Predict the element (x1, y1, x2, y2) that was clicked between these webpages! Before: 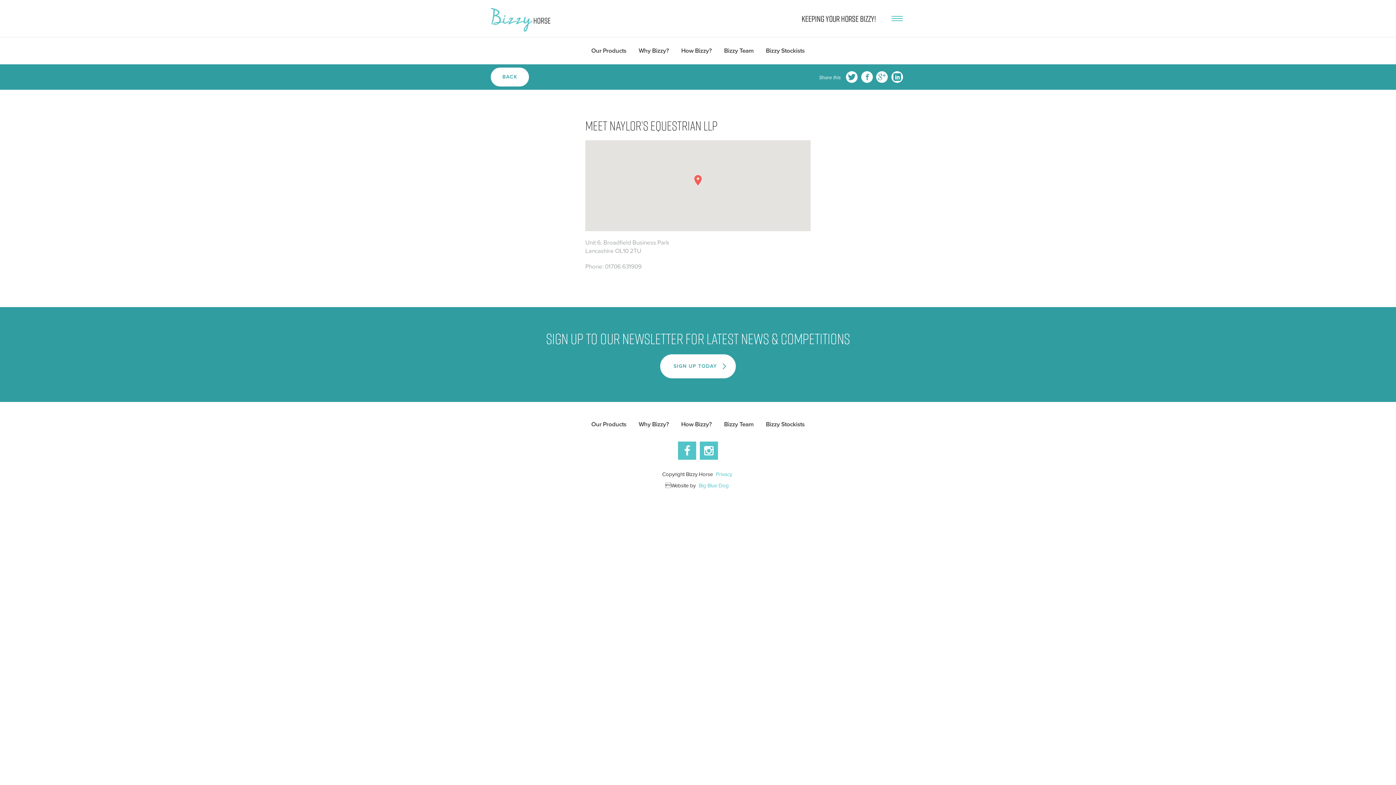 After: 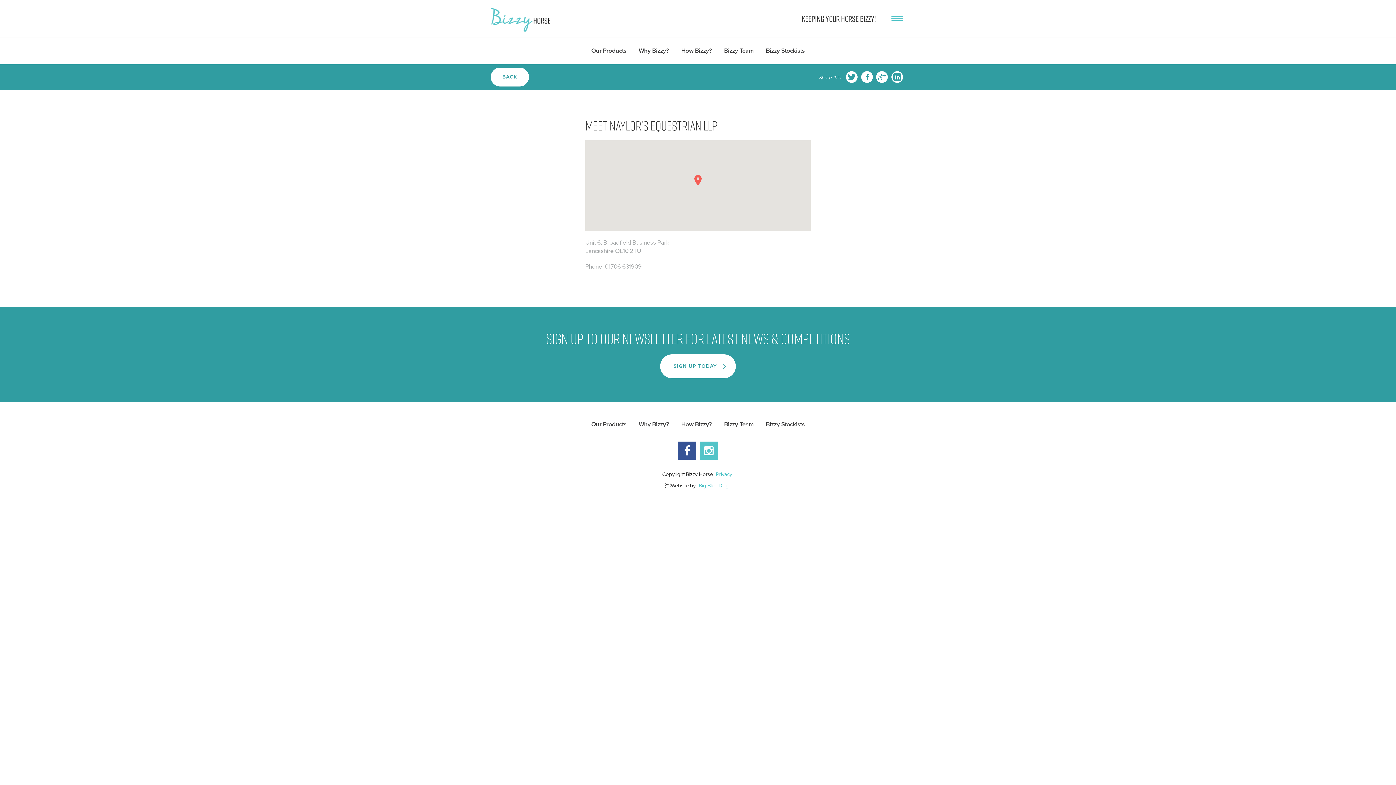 Action: bbox: (678, 441, 696, 460)